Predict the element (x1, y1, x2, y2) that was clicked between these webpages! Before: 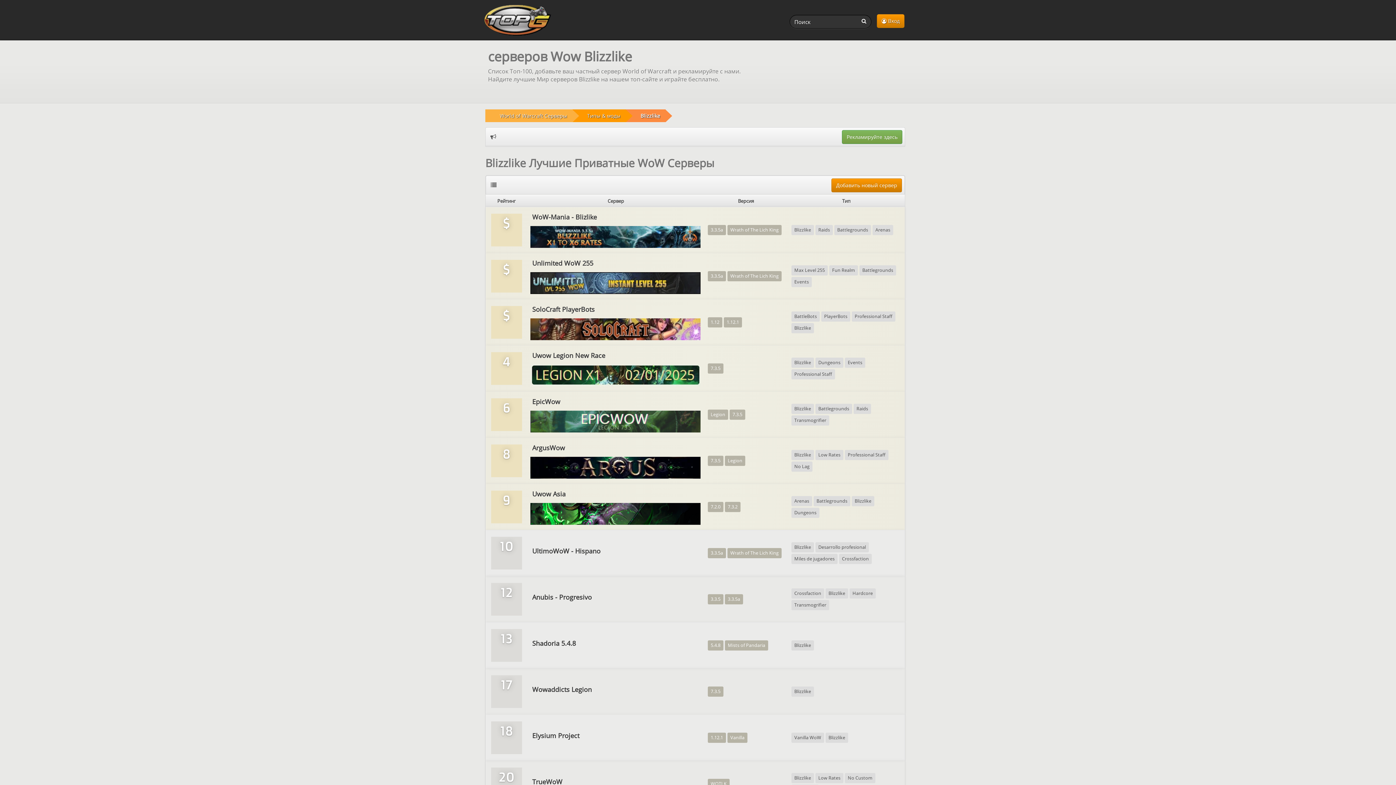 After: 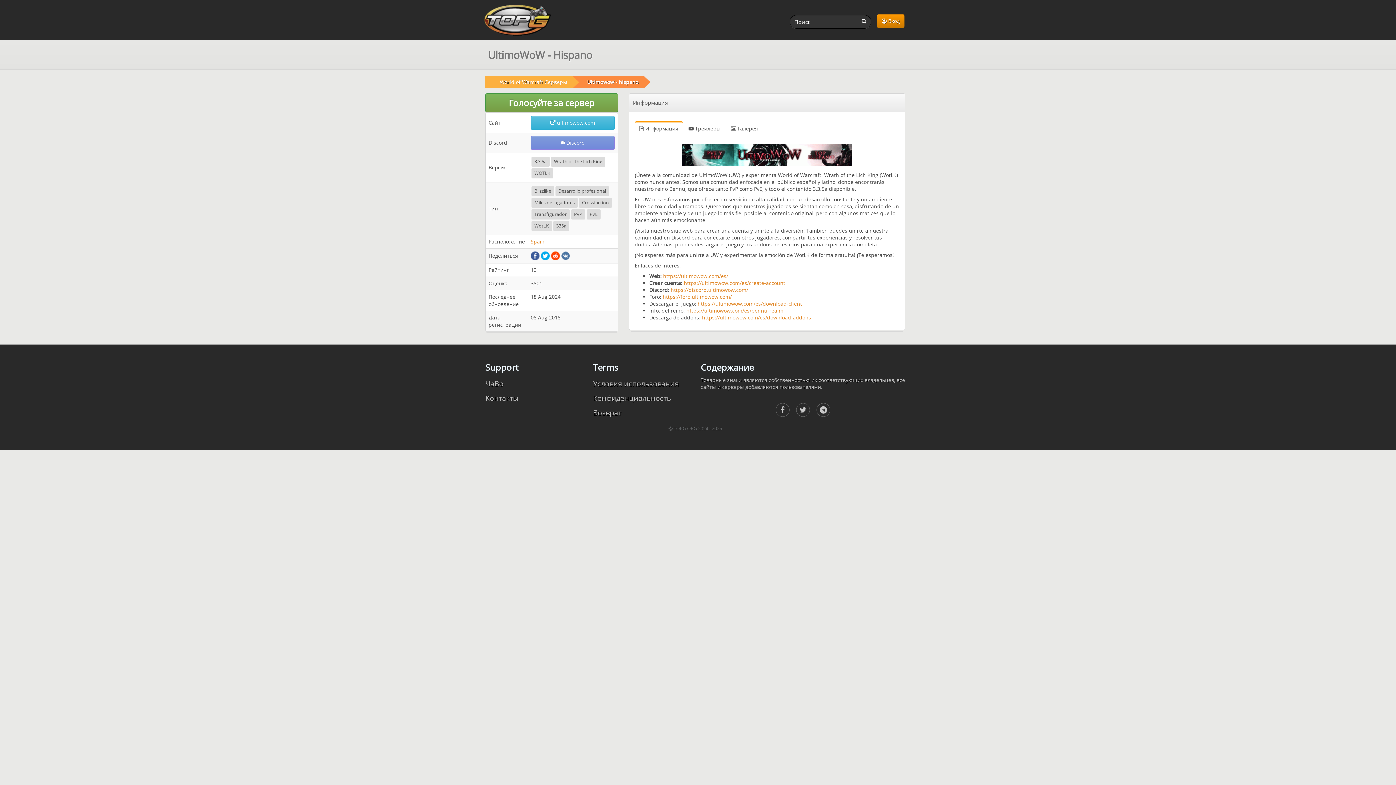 Action: bbox: (530, 546, 701, 556) label: UltimoWoW - Hispano